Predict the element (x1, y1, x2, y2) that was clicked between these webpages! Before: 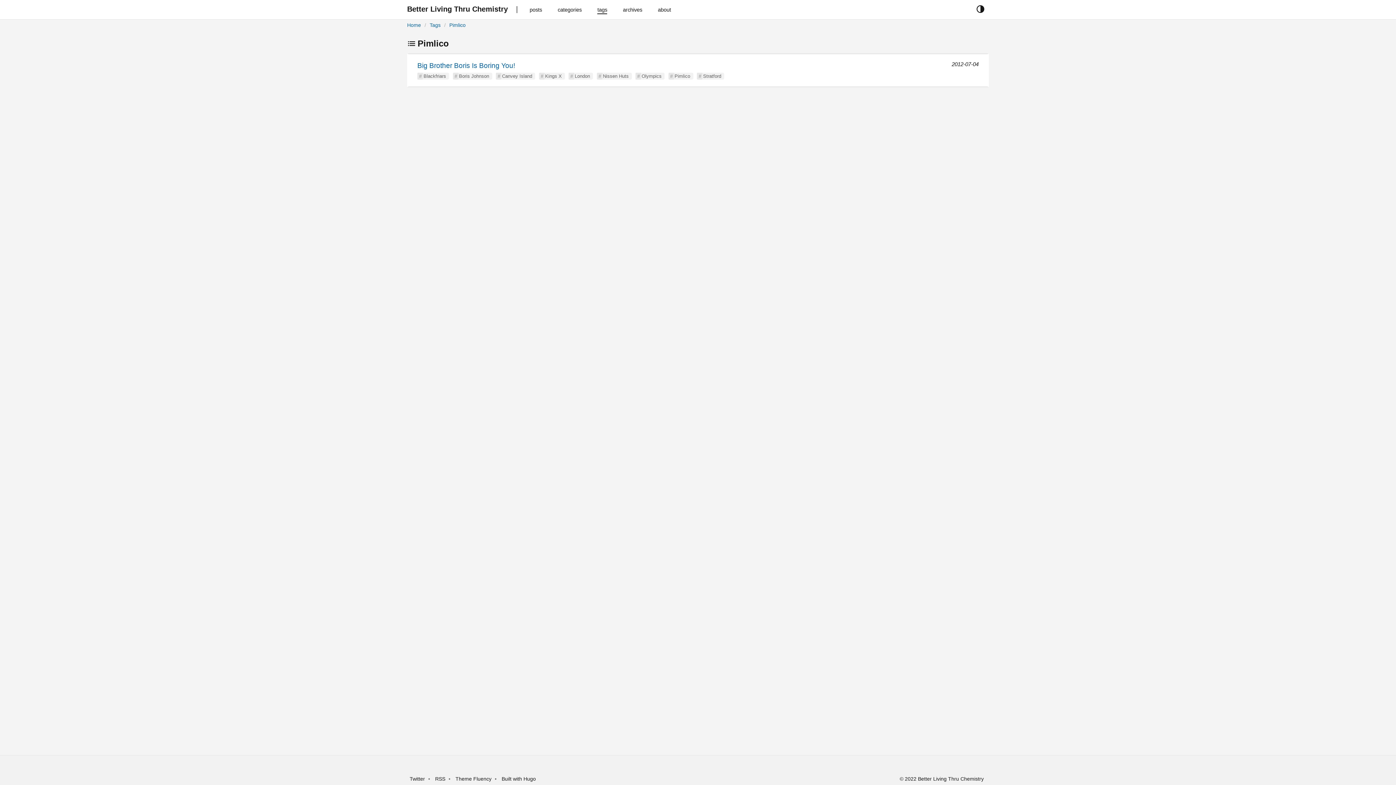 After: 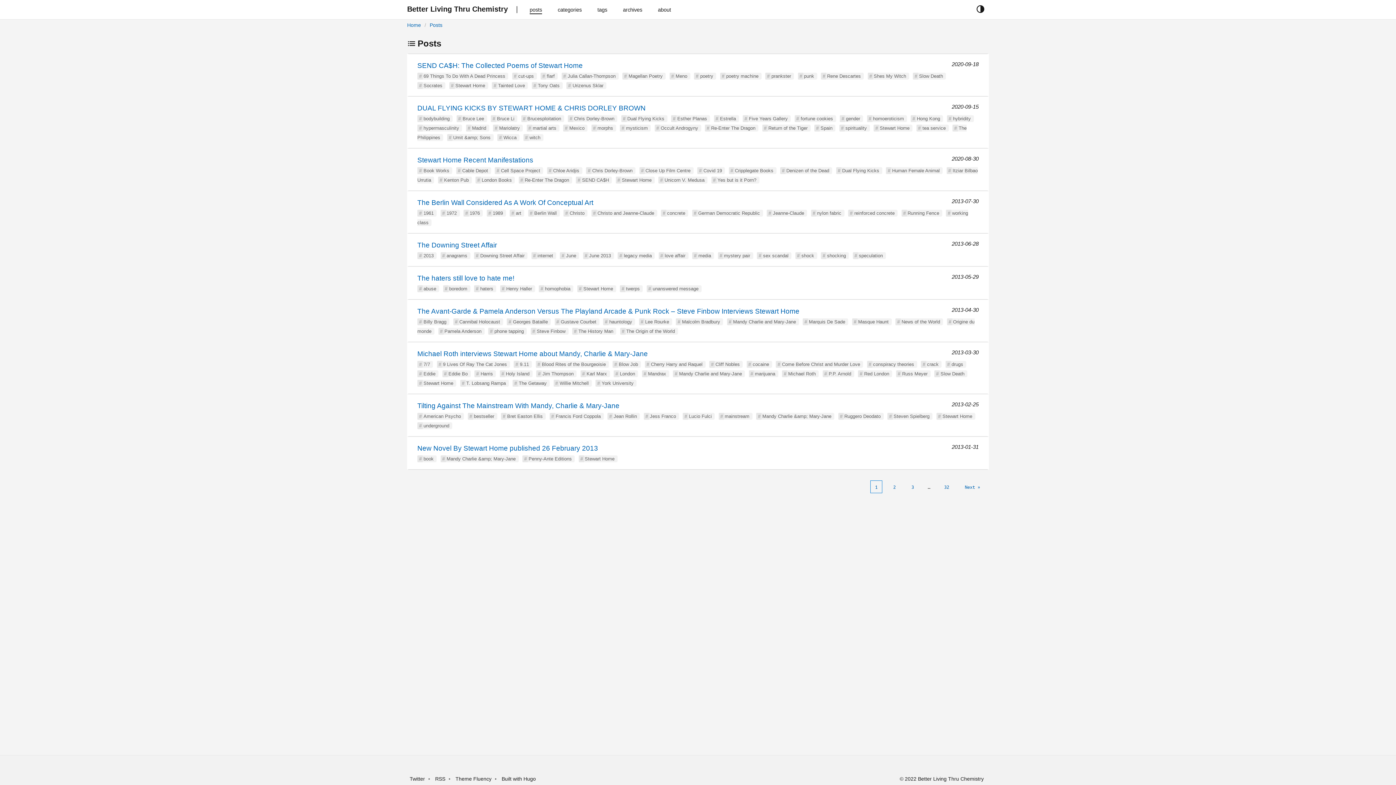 Action: label: posts bbox: (529, 6, 550, 12)